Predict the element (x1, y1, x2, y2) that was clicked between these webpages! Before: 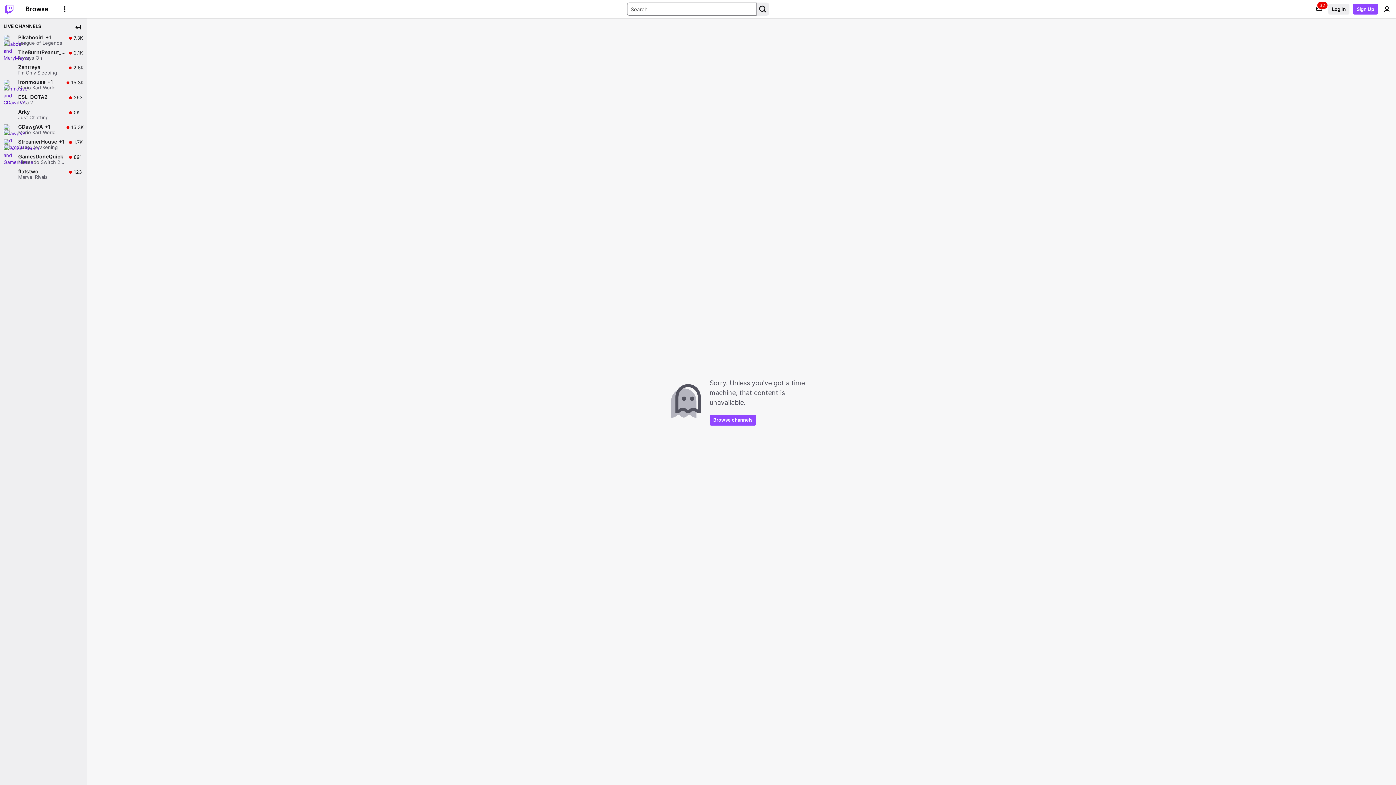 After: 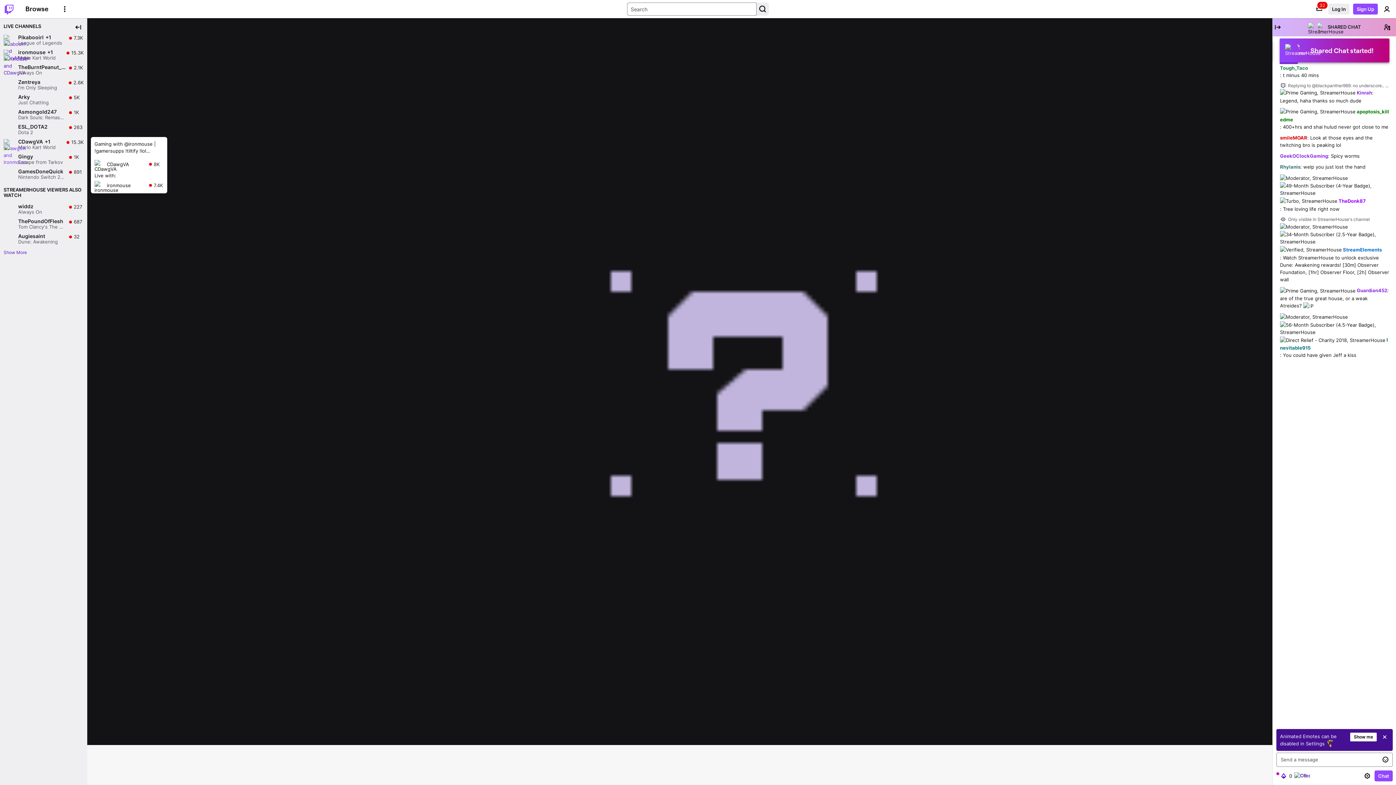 Action: label: StreamerHouse

+1

StreamerHouse and 1 guest

Dune: Awakening

Live

1.7K

1.7K viewers bbox: (0, 137, 87, 152)